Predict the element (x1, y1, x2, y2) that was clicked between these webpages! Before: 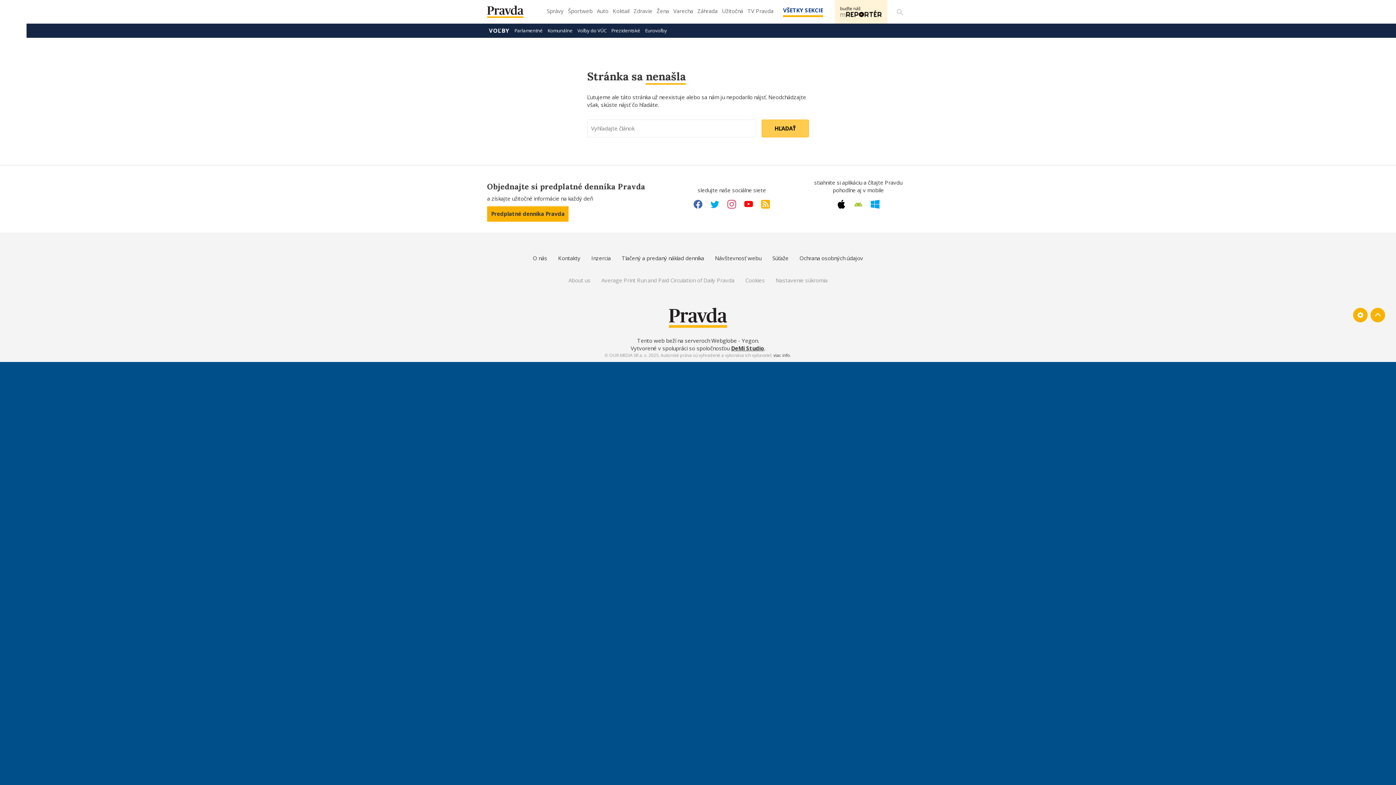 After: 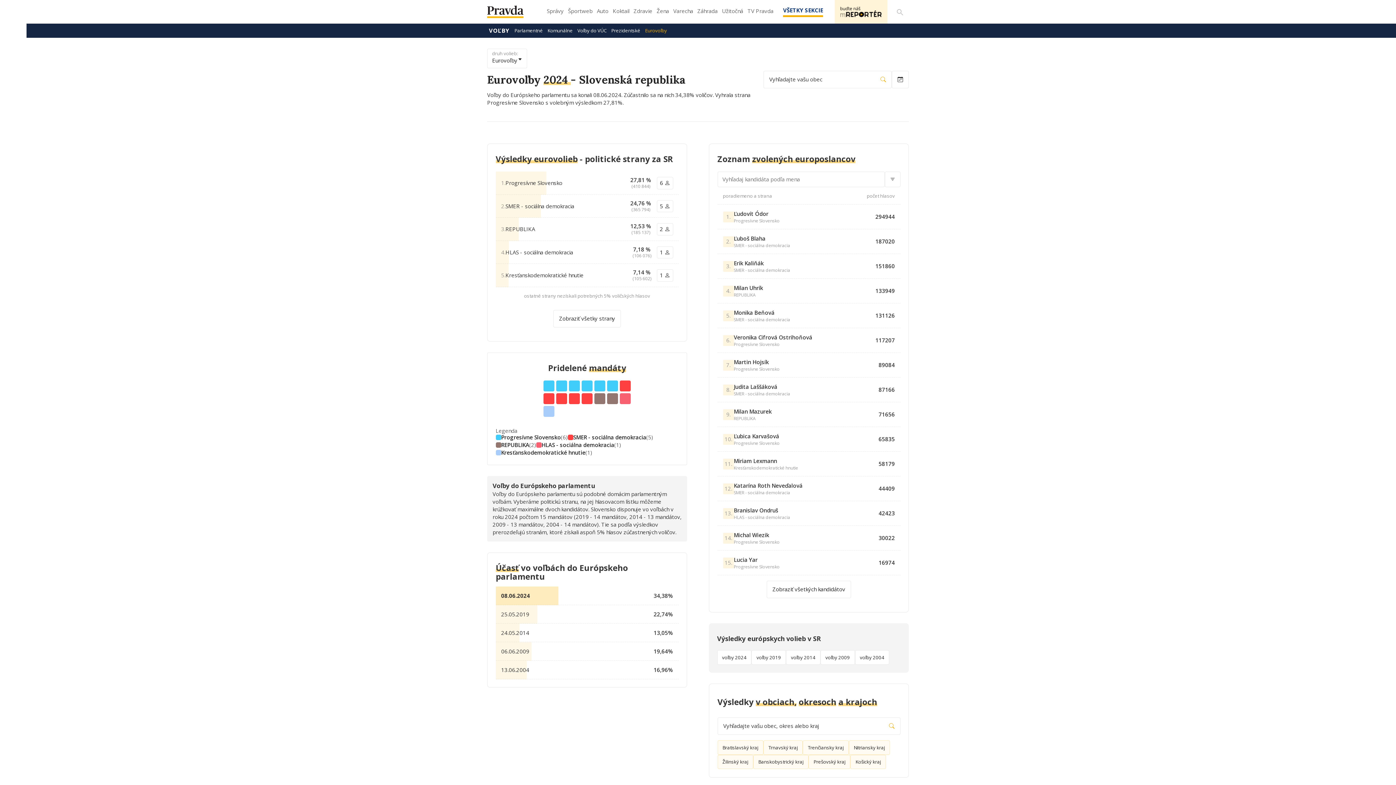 Action: label: Eurovoľby bbox: (643, 23, 669, 37)